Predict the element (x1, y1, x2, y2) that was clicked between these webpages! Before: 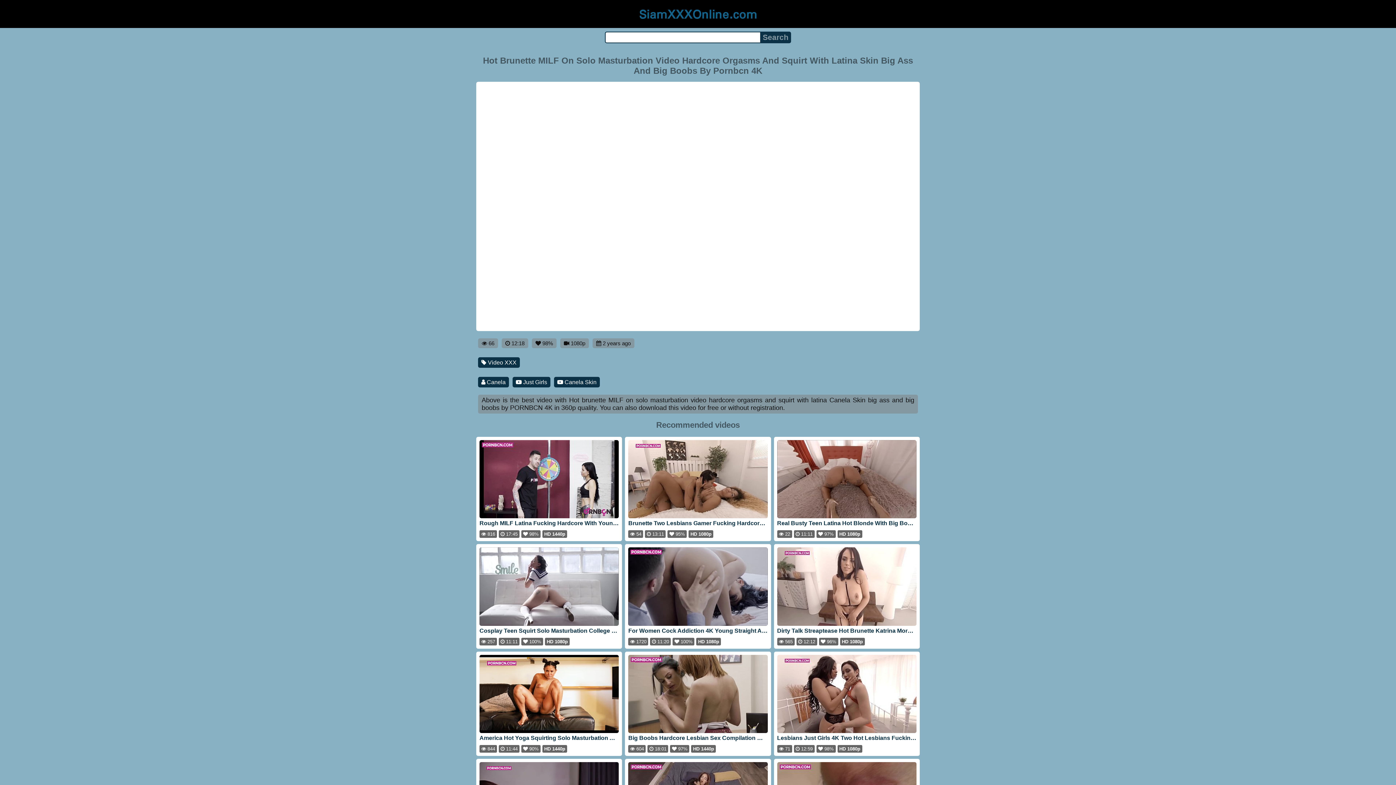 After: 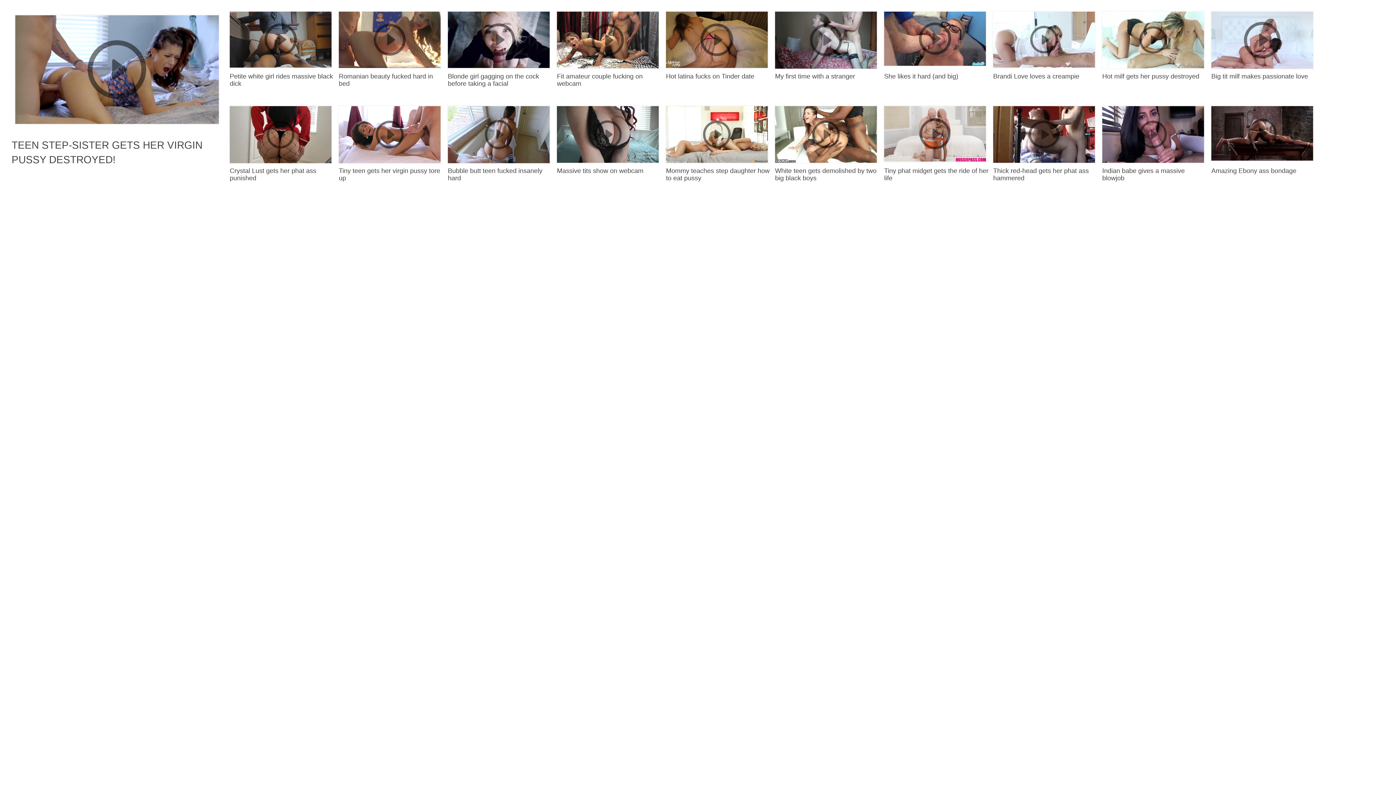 Action: bbox: (639, 8, 757, 21) label: SiamXXXOnline.com